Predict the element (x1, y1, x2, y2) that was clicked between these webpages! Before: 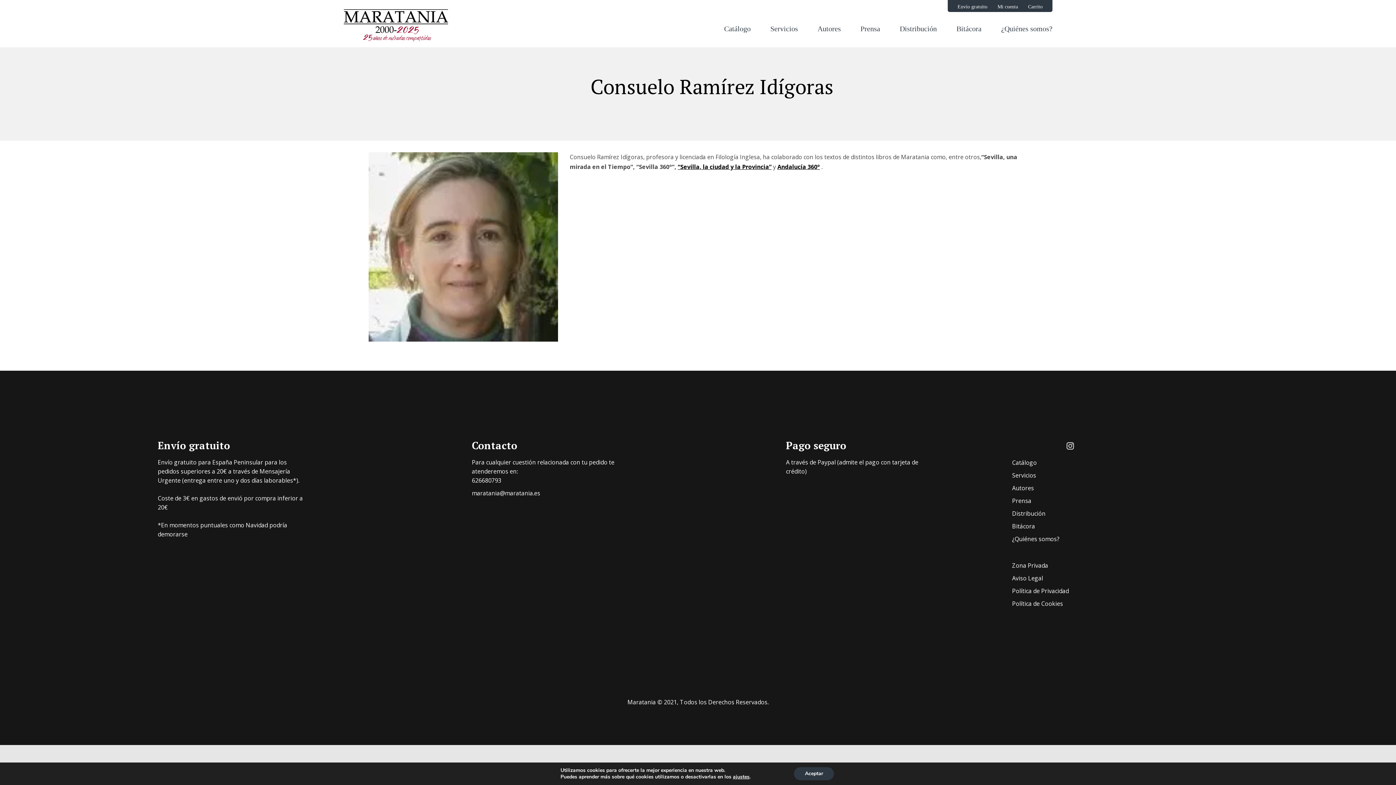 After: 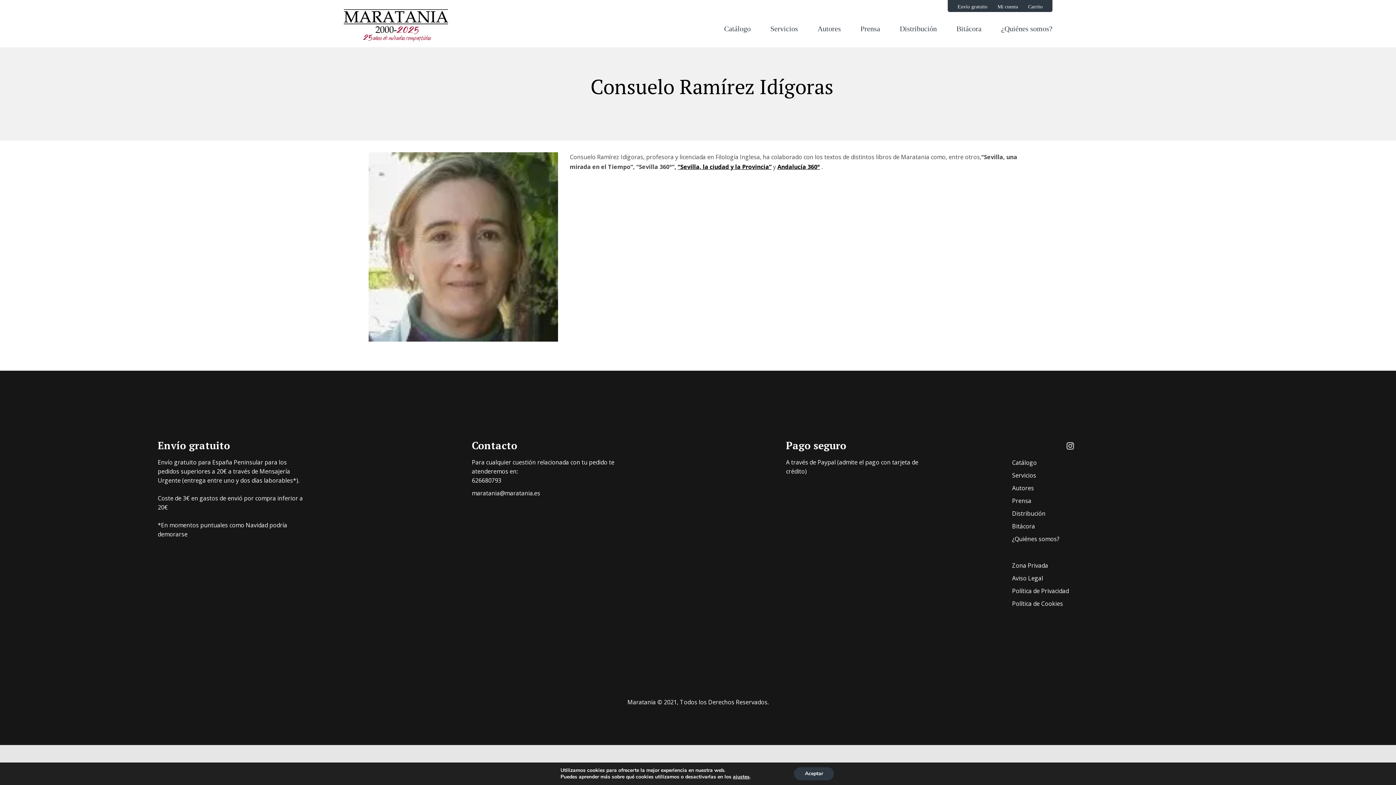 Action: bbox: (1030, 440, 1048, 449)